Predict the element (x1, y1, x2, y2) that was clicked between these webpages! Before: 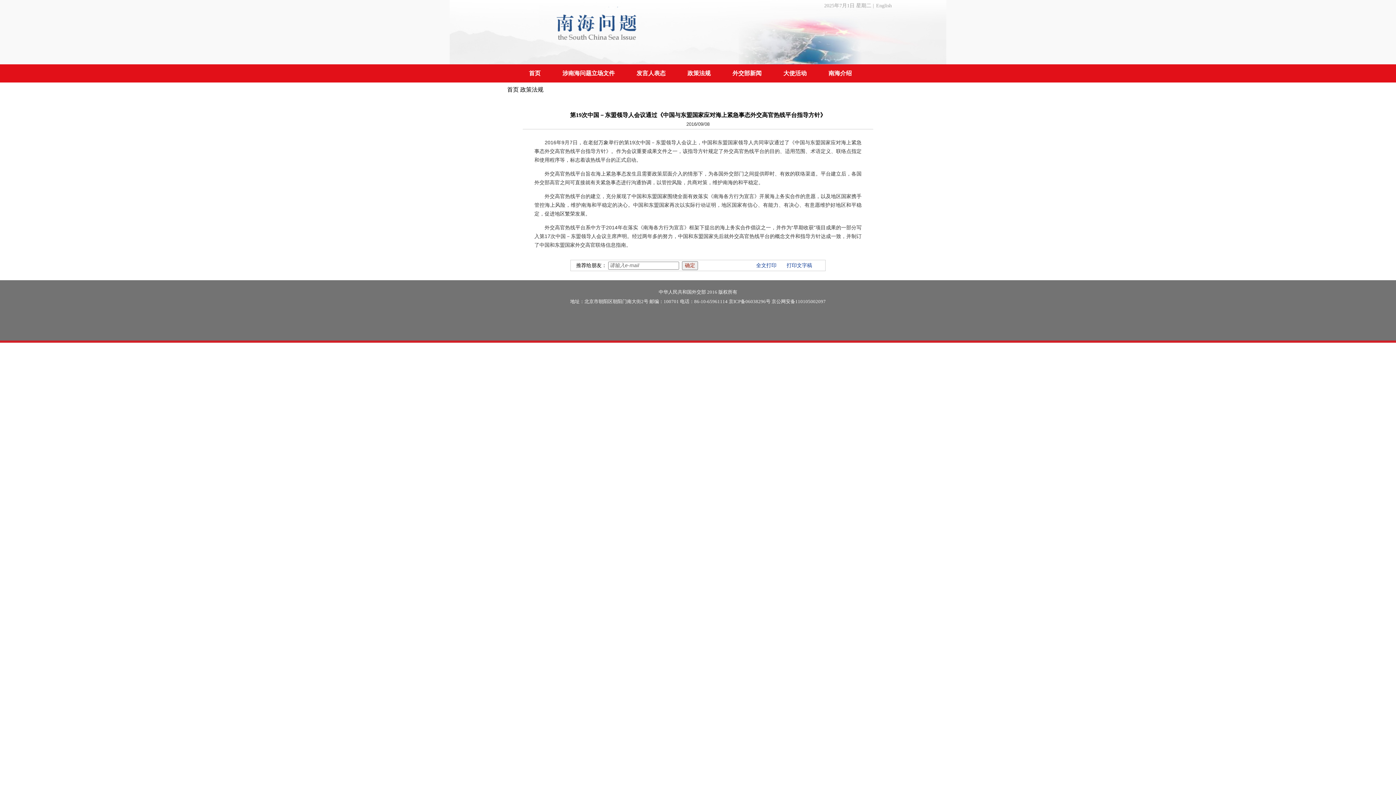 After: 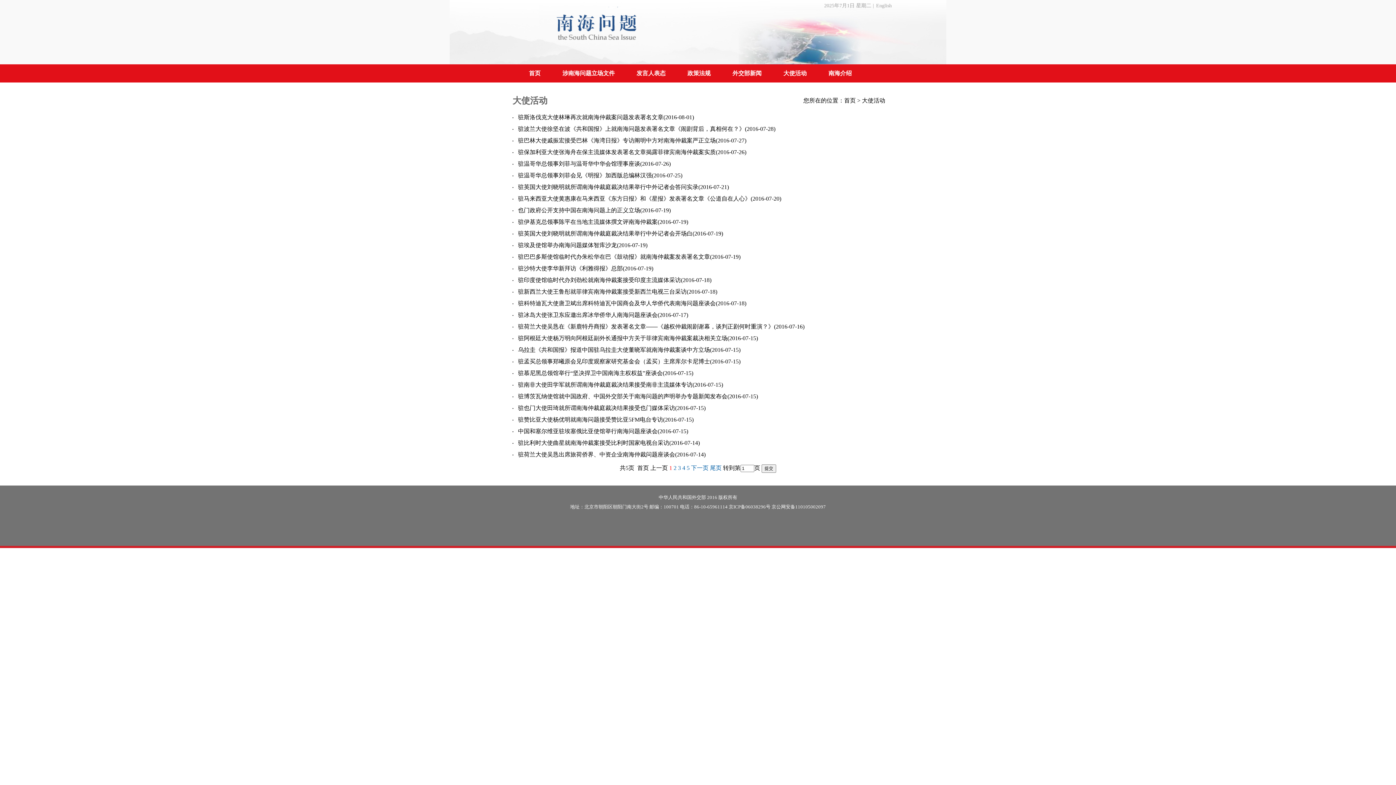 Action: label: 大使活动 bbox: (783, 70, 806, 76)